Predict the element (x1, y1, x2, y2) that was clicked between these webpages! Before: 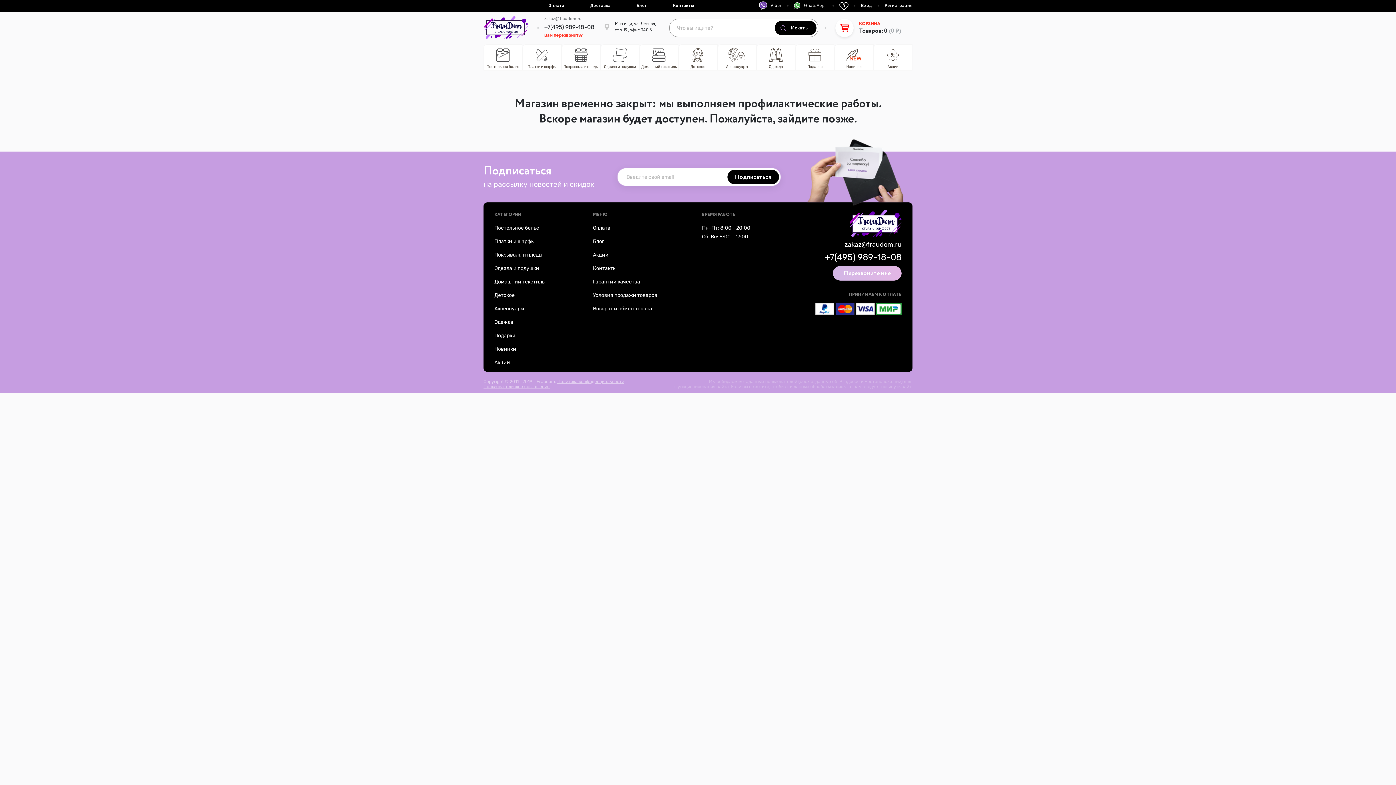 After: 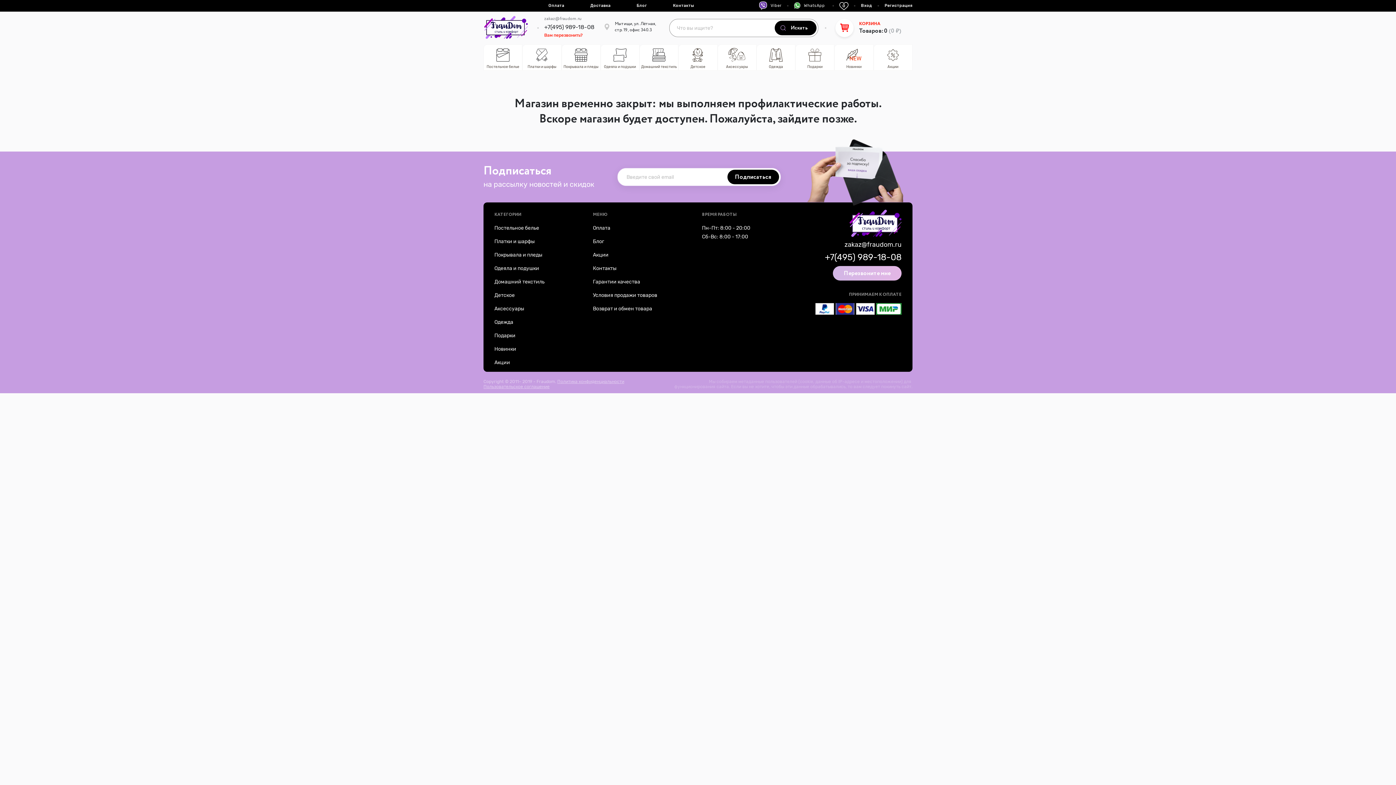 Action: bbox: (557, 379, 624, 384) label: Политика конфиденциальности